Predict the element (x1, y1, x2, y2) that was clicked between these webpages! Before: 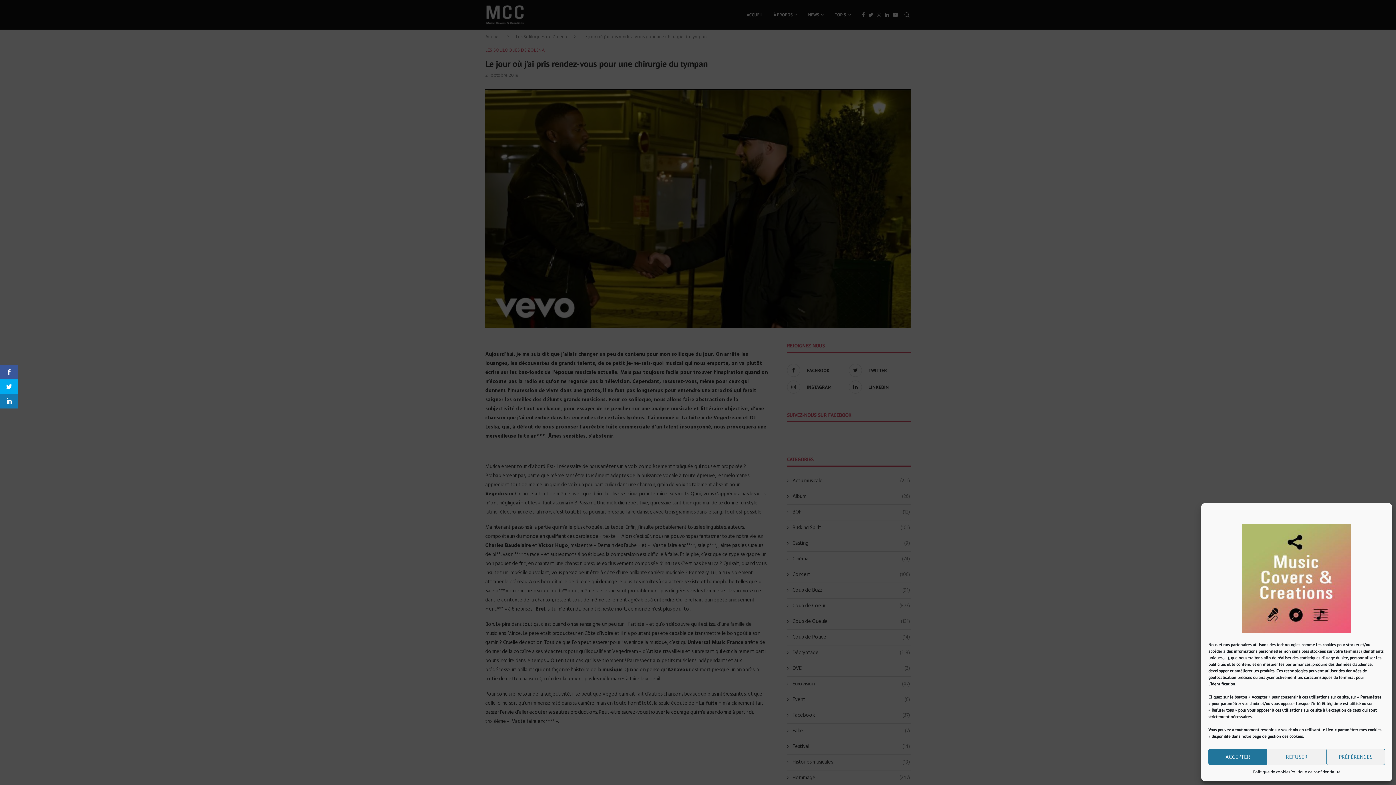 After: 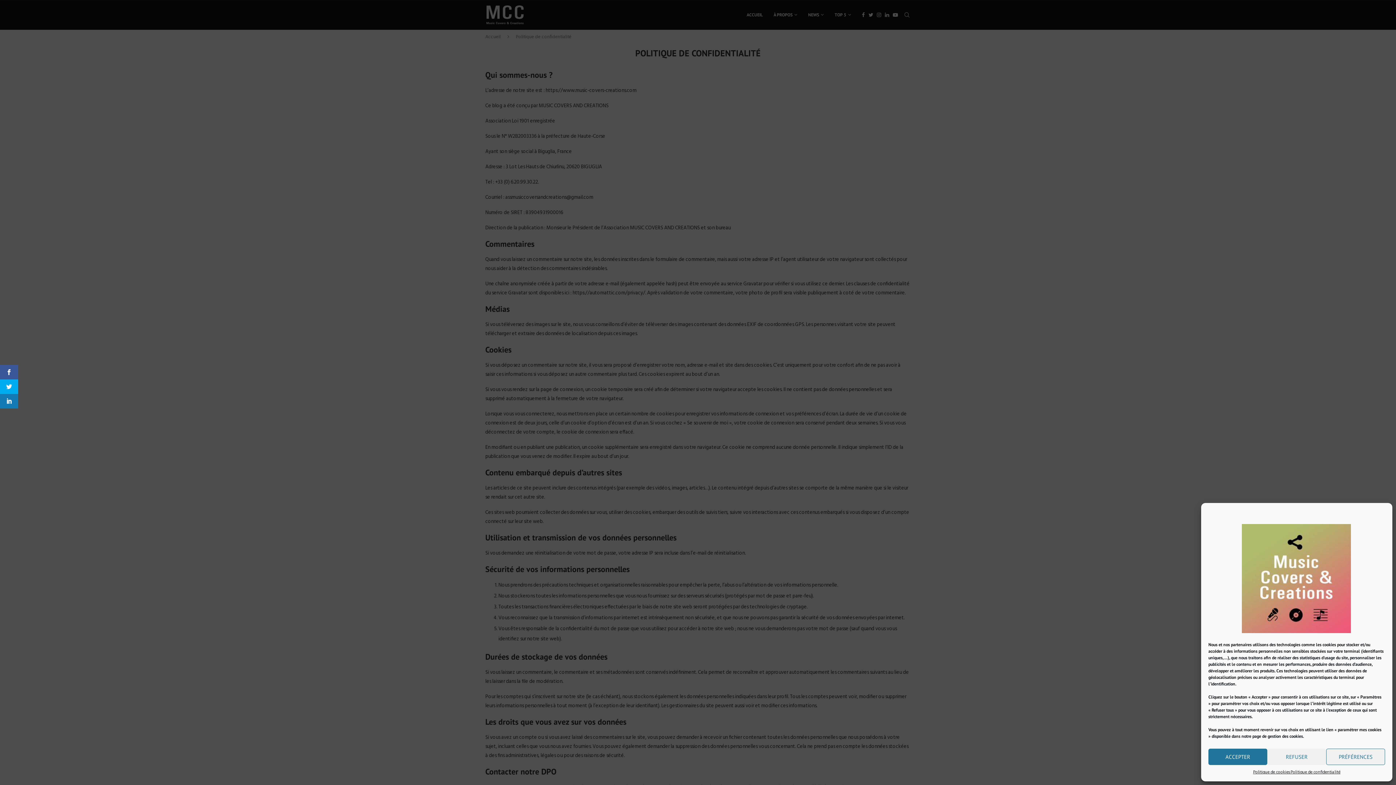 Action: label: Politique de confidentialité bbox: (1290, 769, 1340, 776)